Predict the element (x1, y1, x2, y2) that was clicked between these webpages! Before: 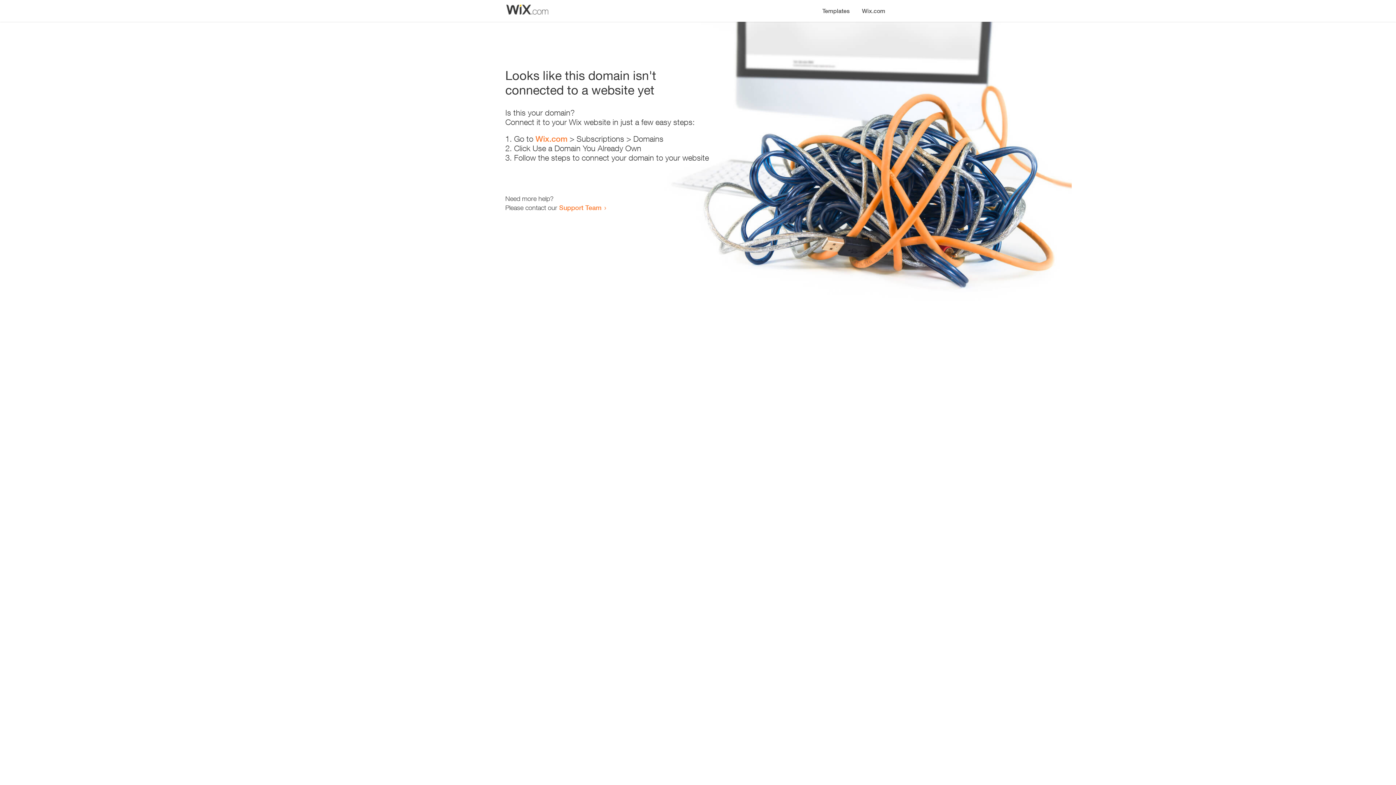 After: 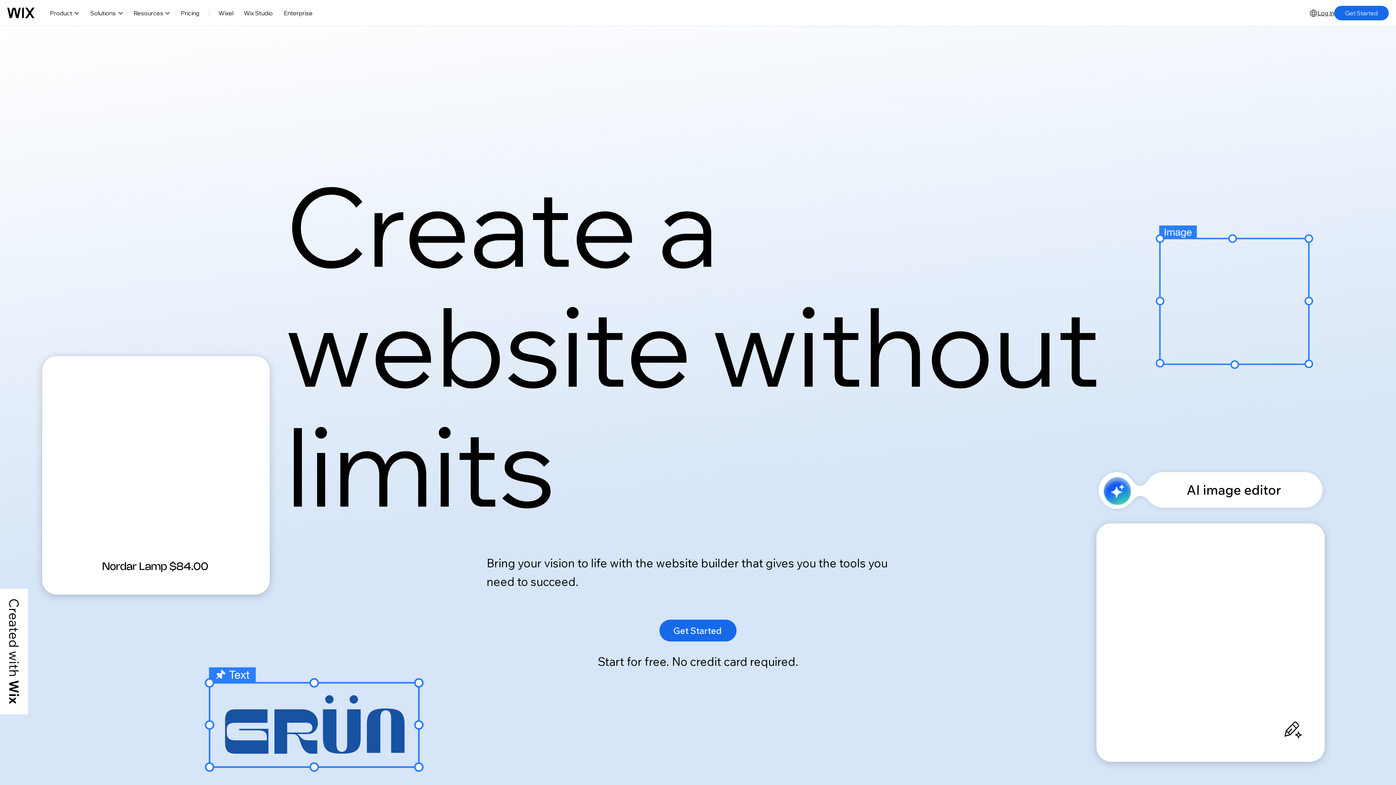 Action: bbox: (535, 134, 567, 143) label: Wix.com